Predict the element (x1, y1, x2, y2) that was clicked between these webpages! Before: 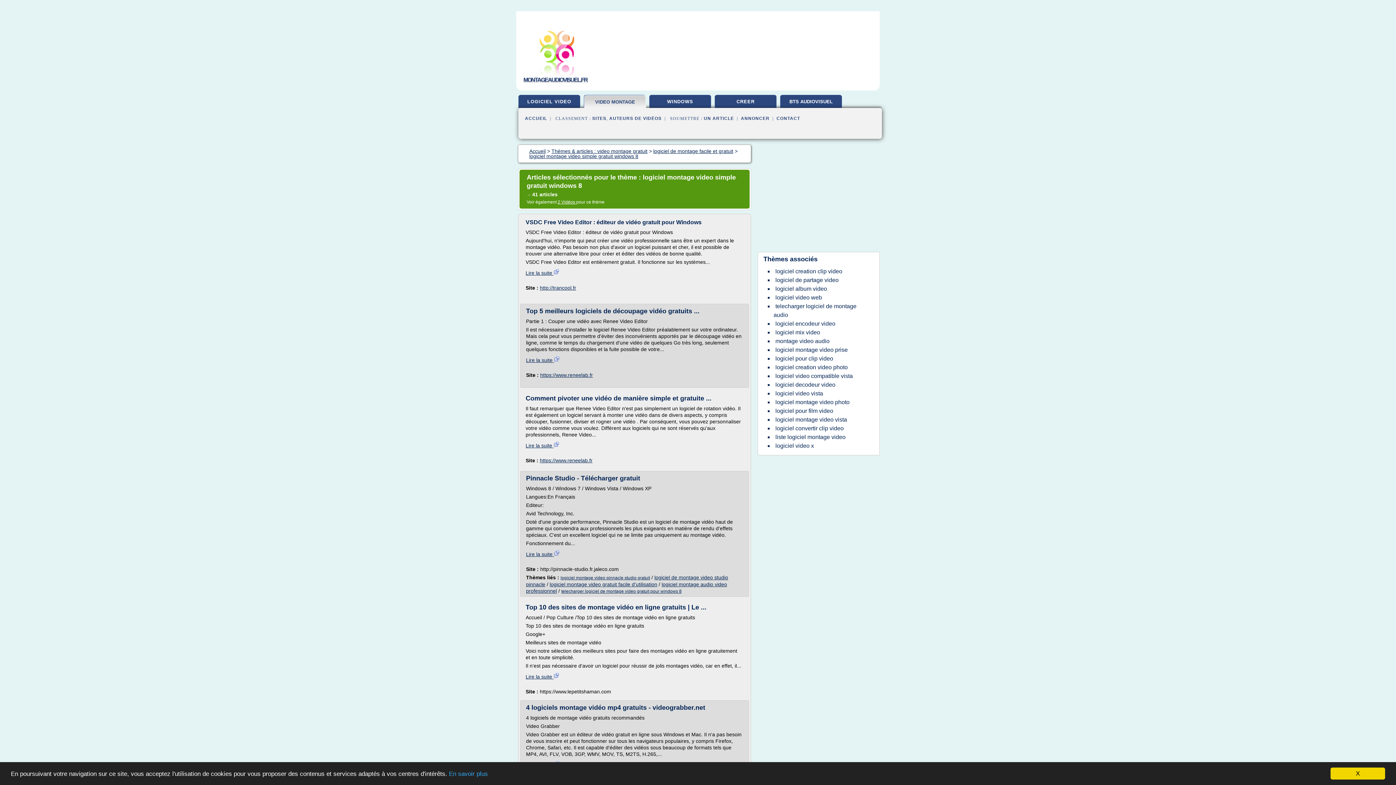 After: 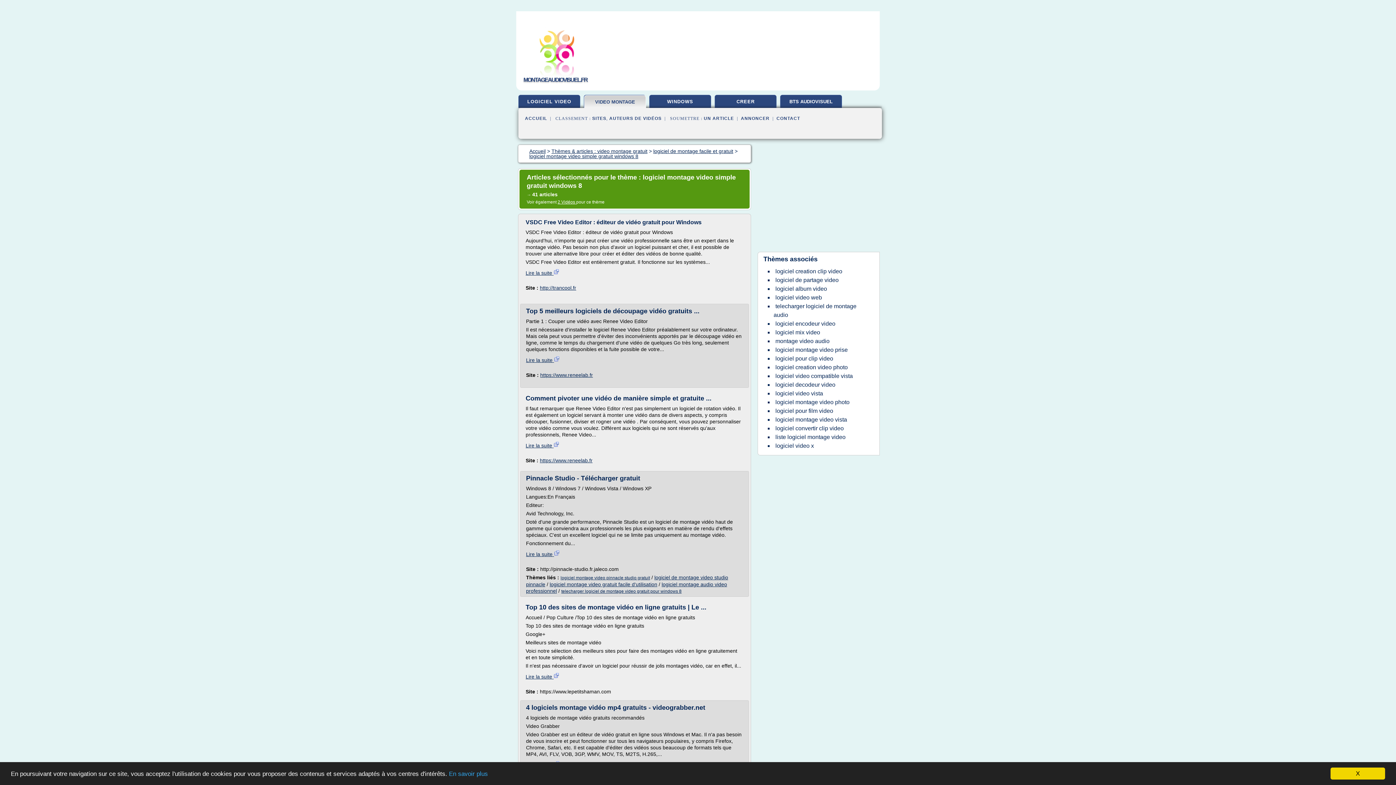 Action: label: logiciel montage video simple gratuit windows 8 bbox: (529, 153, 638, 159)